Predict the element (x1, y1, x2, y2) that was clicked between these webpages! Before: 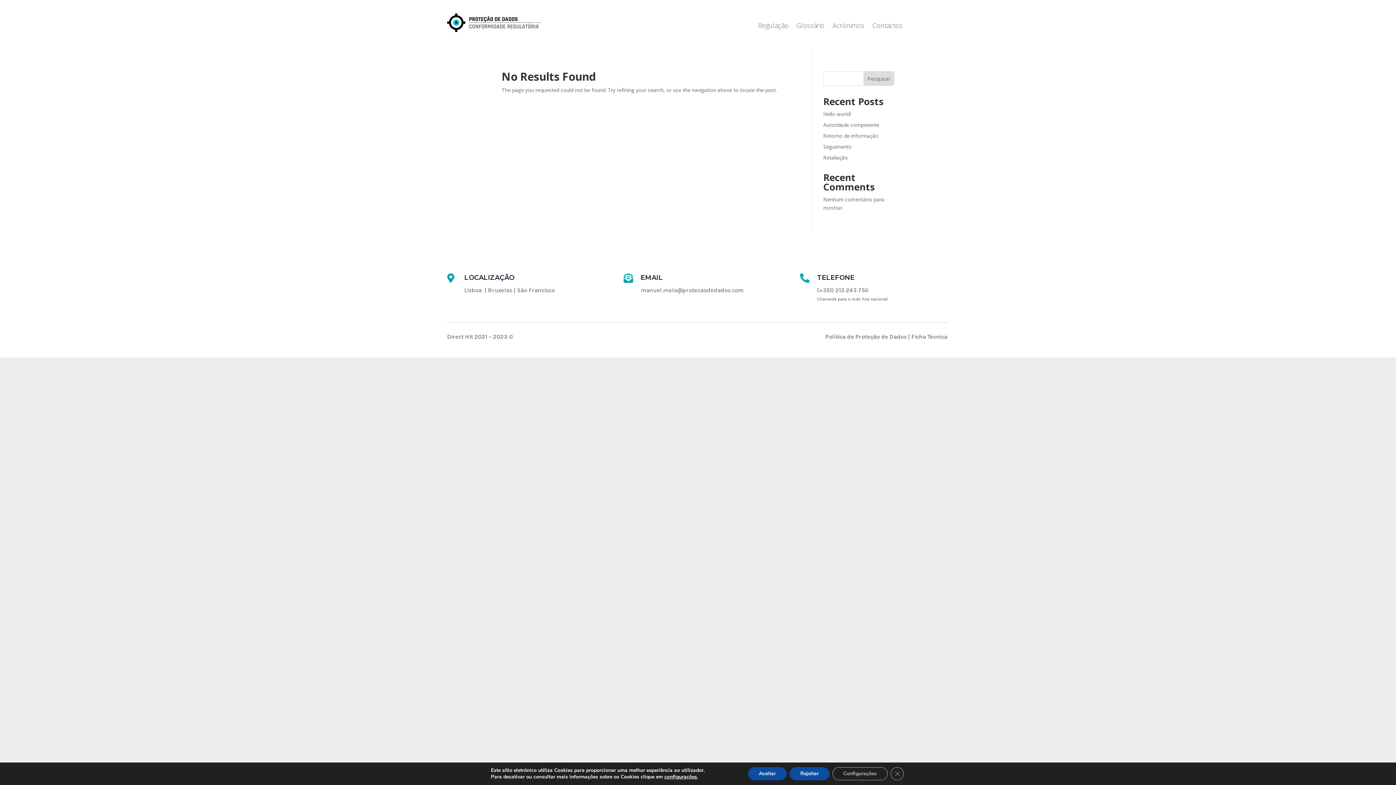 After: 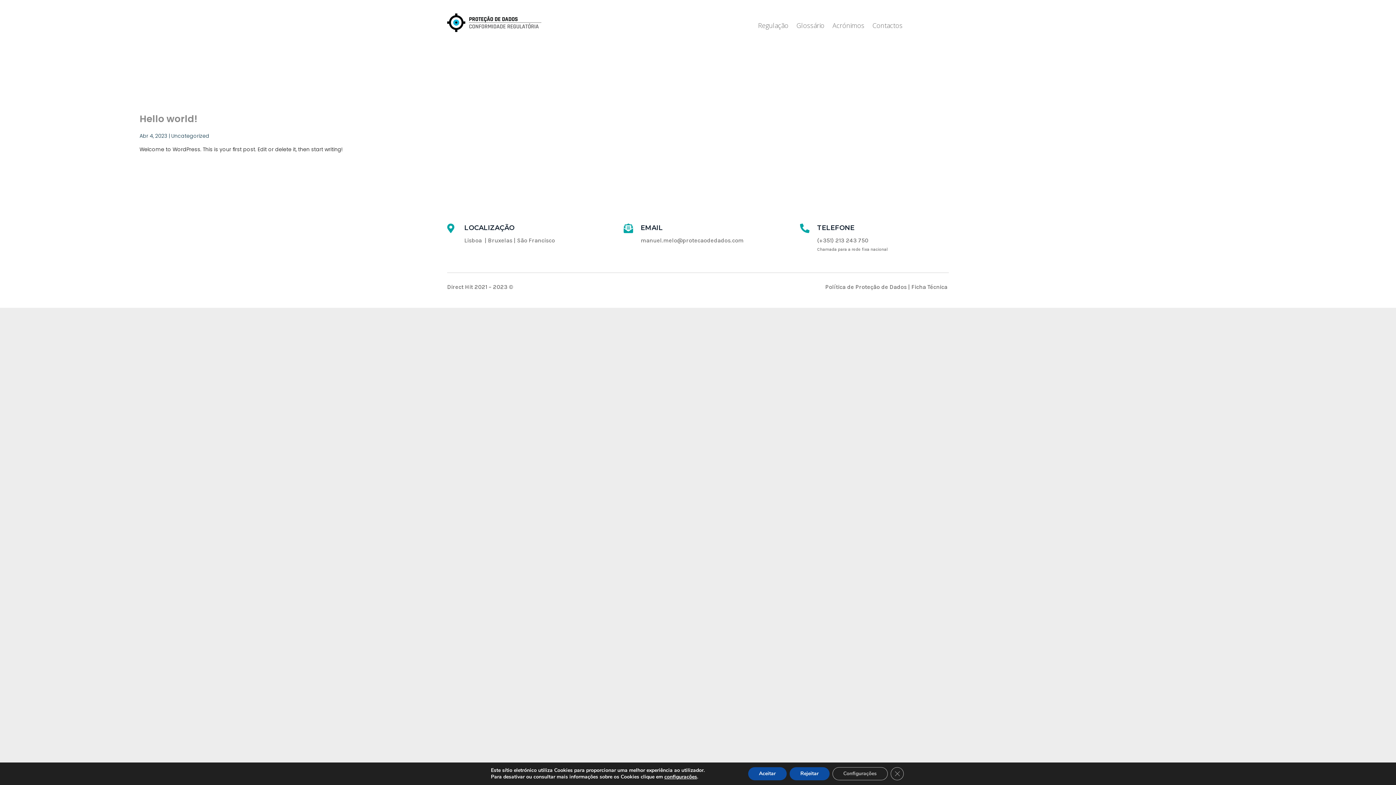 Action: bbox: (823, 110, 851, 117) label: Hello world!